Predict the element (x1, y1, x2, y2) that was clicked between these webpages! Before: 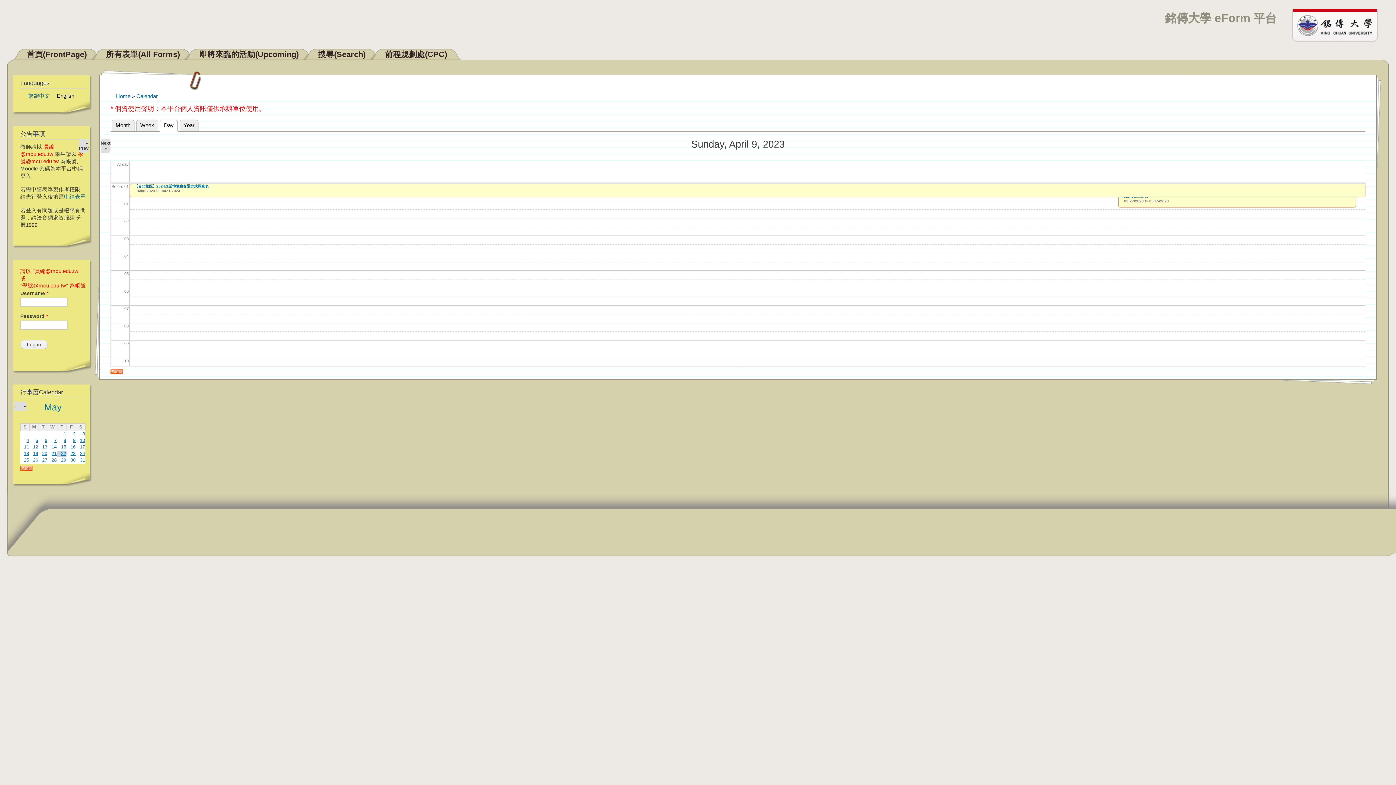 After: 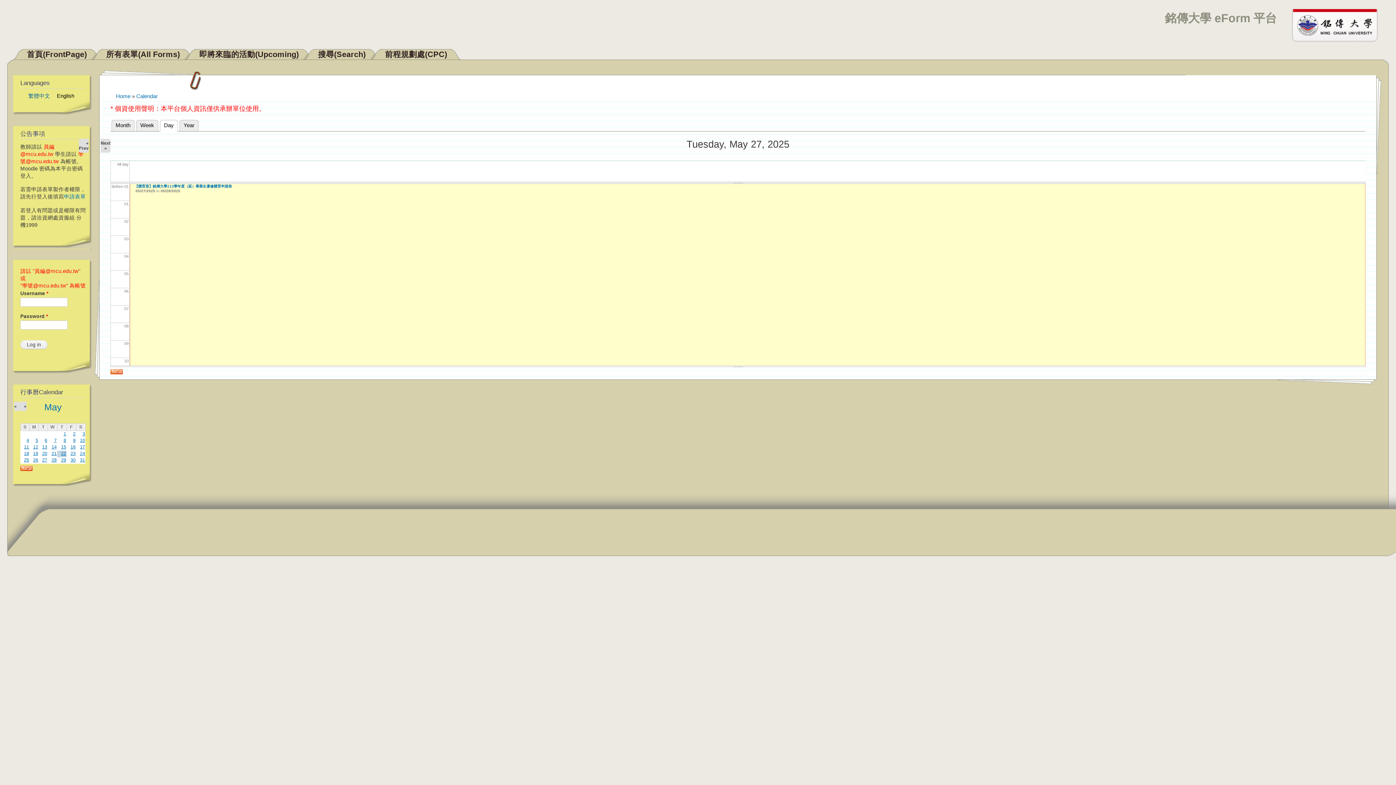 Action: bbox: (42, 457, 47, 462) label: 27